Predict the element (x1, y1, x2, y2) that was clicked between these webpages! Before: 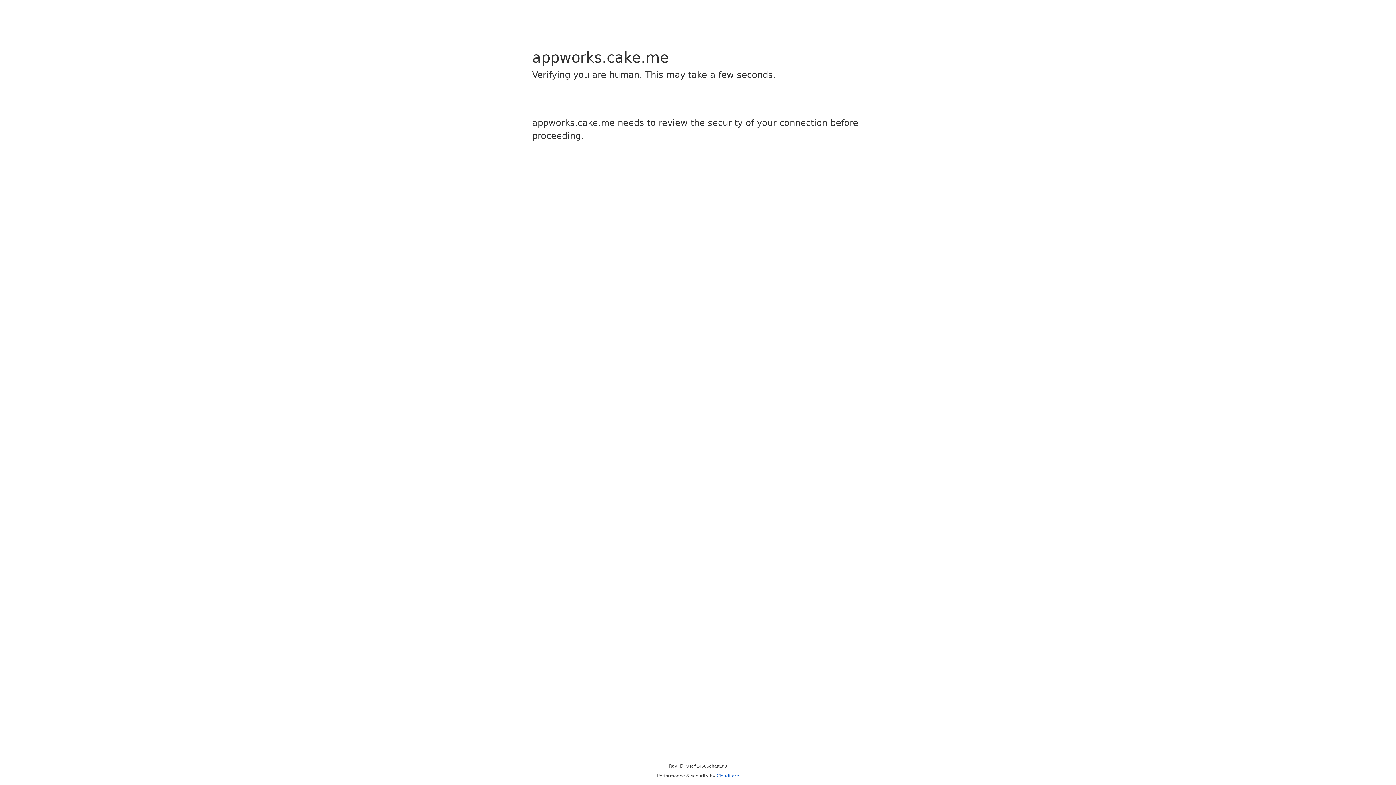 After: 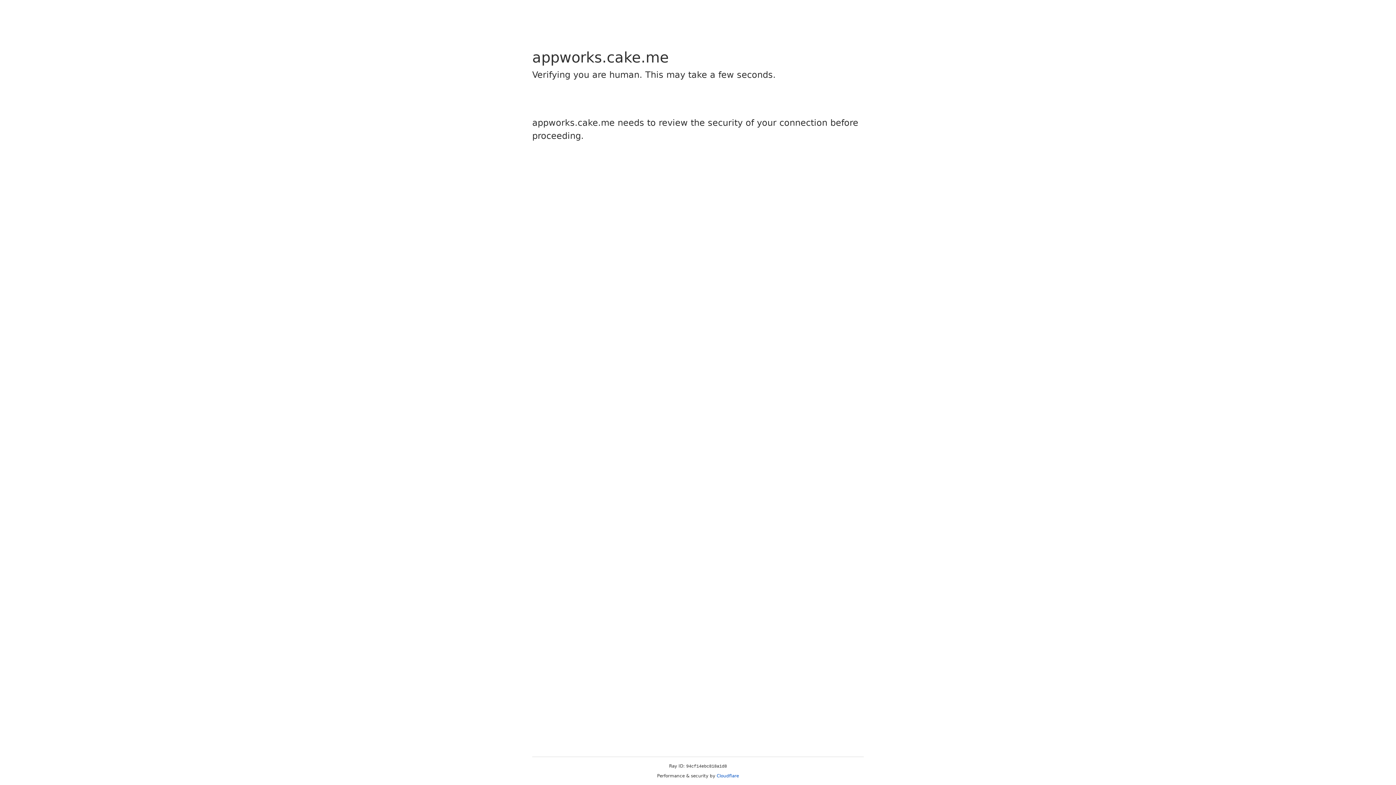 Action: label: Cloudflare bbox: (716, 773, 739, 778)